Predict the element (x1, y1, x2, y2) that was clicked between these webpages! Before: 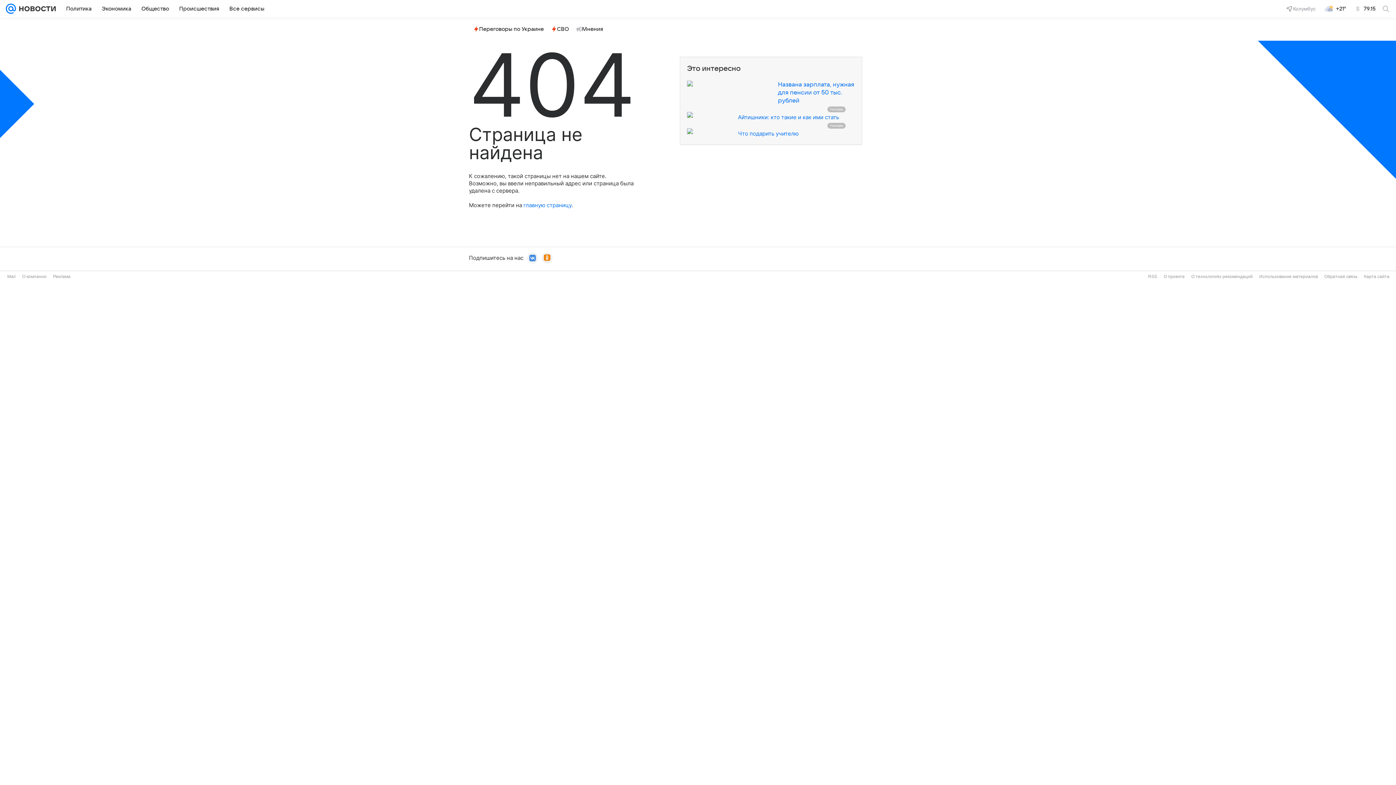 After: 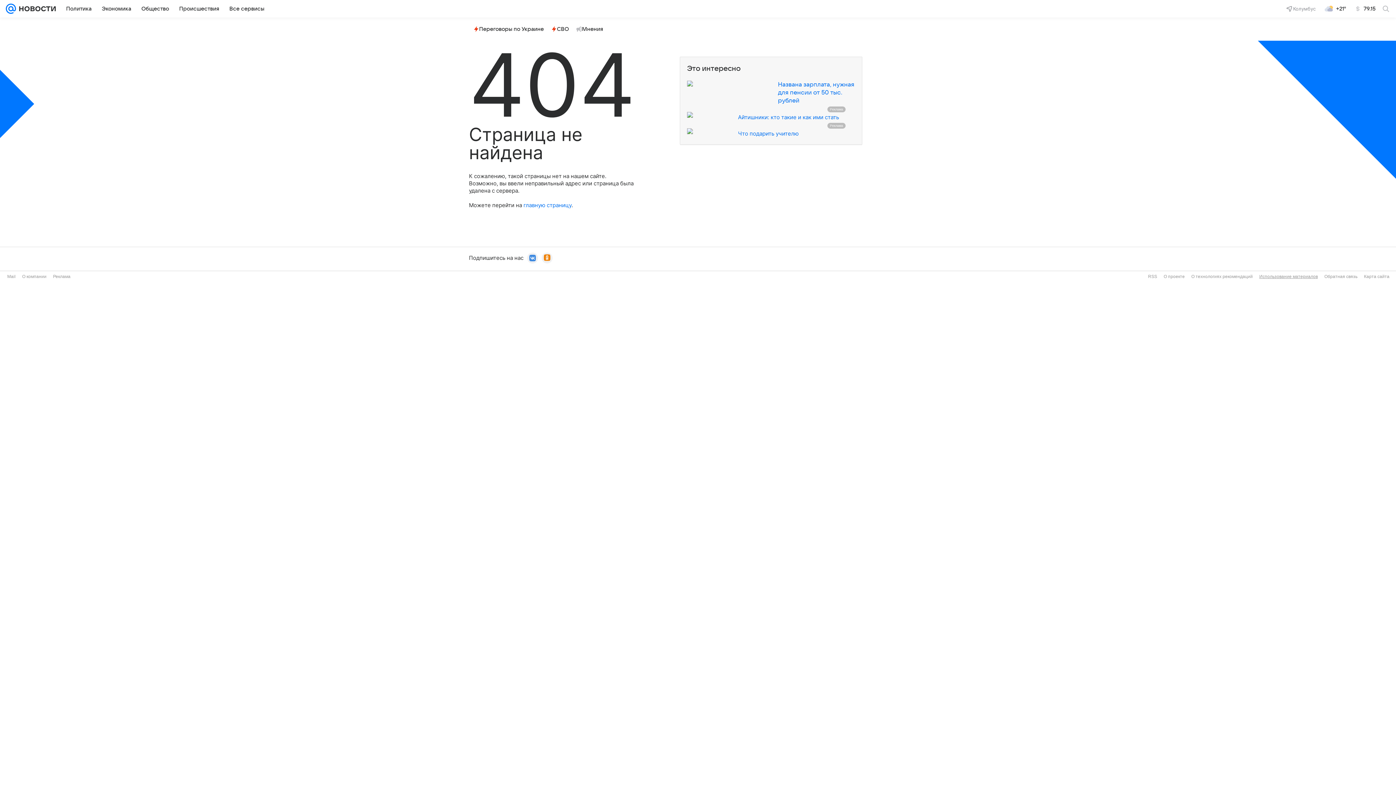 Action: label: Использование материалов bbox: (1259, 274, 1318, 279)